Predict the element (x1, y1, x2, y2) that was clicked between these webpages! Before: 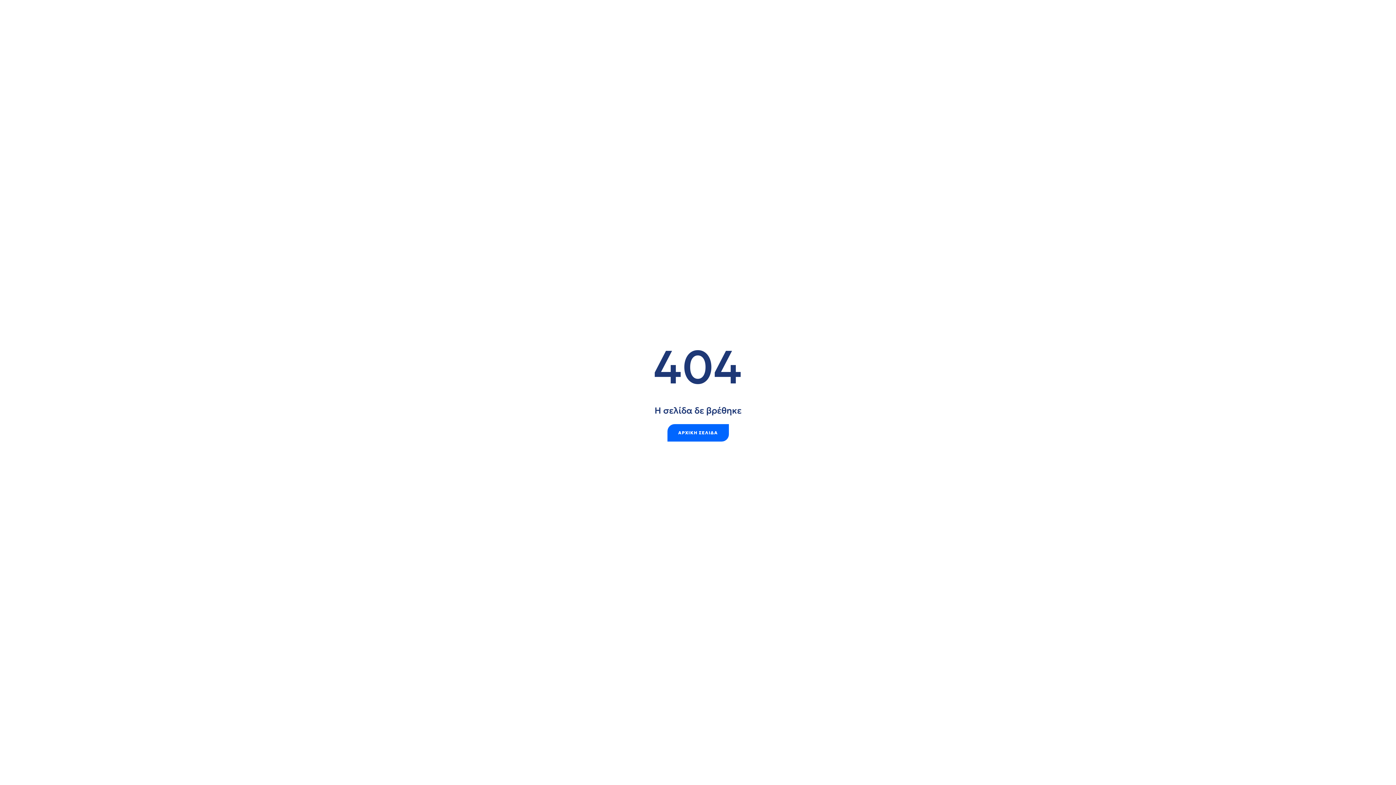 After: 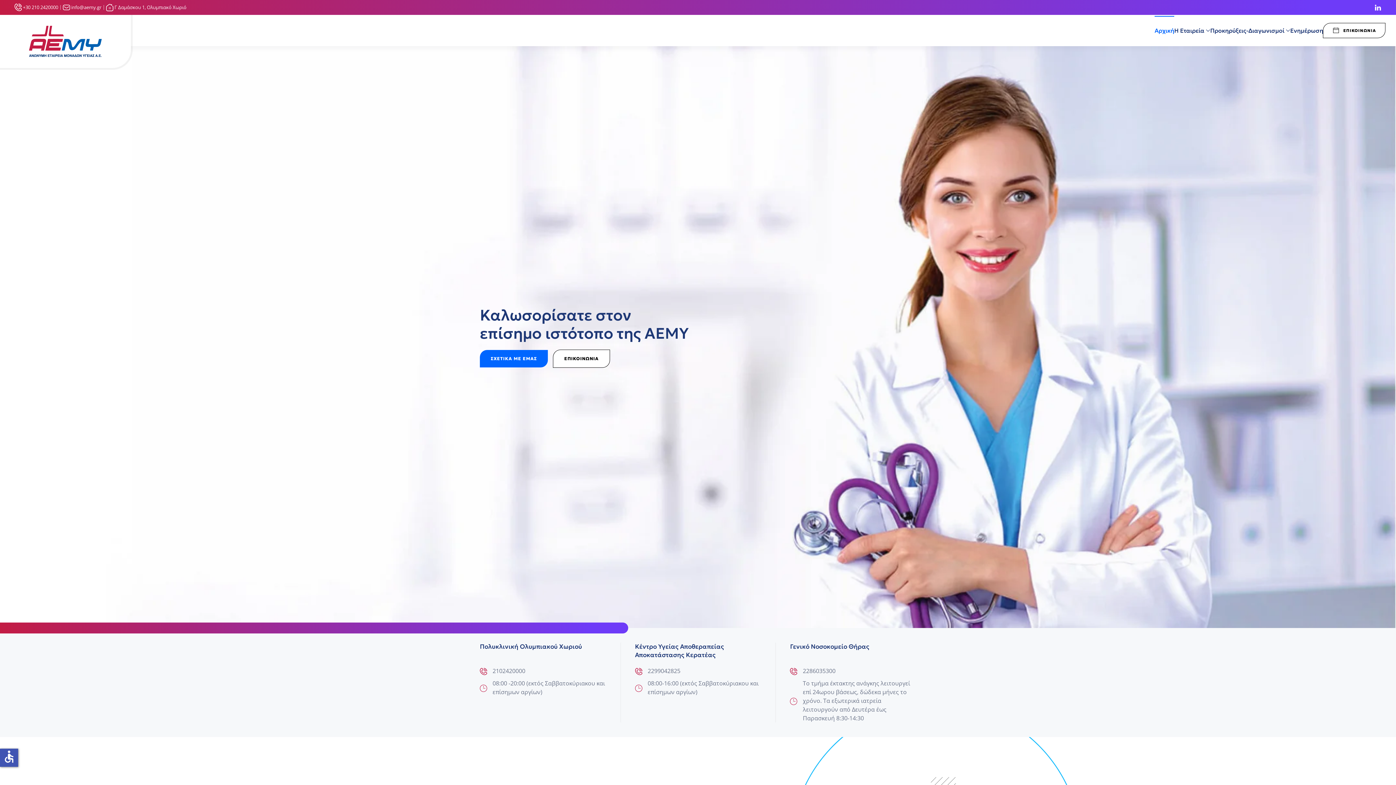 Action: label: ΑΡΧΙΚΗ ΣΕΛΙΔΑ bbox: (667, 424, 728, 441)